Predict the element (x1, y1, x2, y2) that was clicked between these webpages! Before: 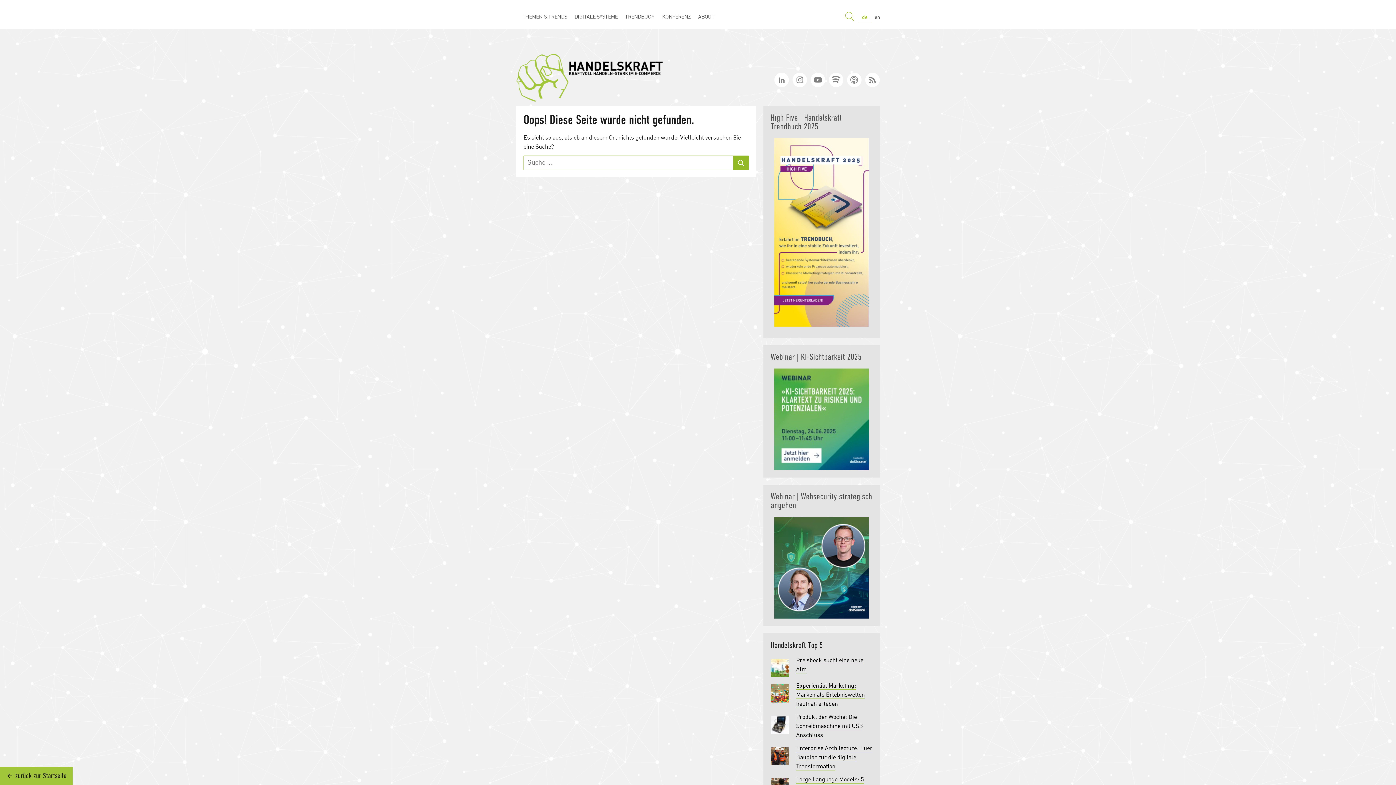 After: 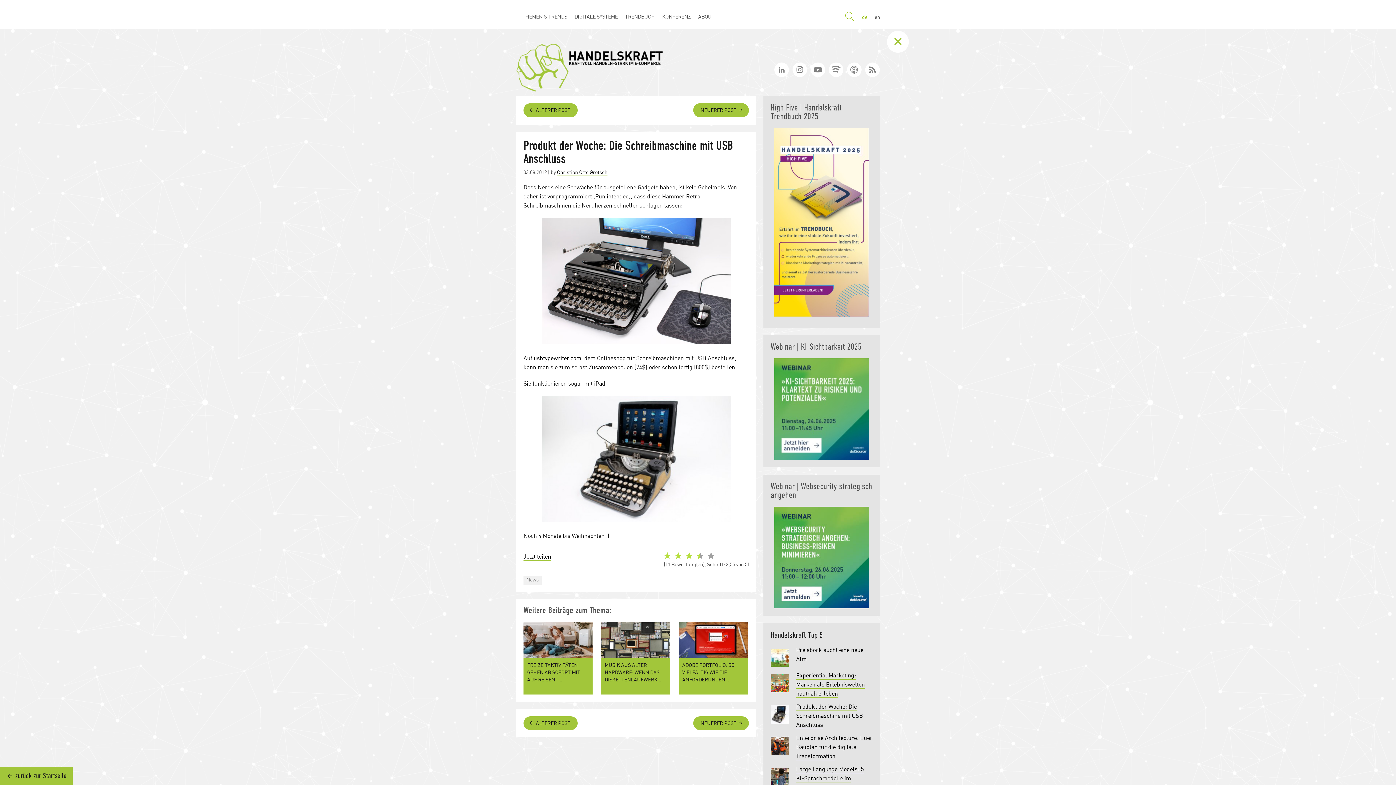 Action: bbox: (770, 714, 789, 734)